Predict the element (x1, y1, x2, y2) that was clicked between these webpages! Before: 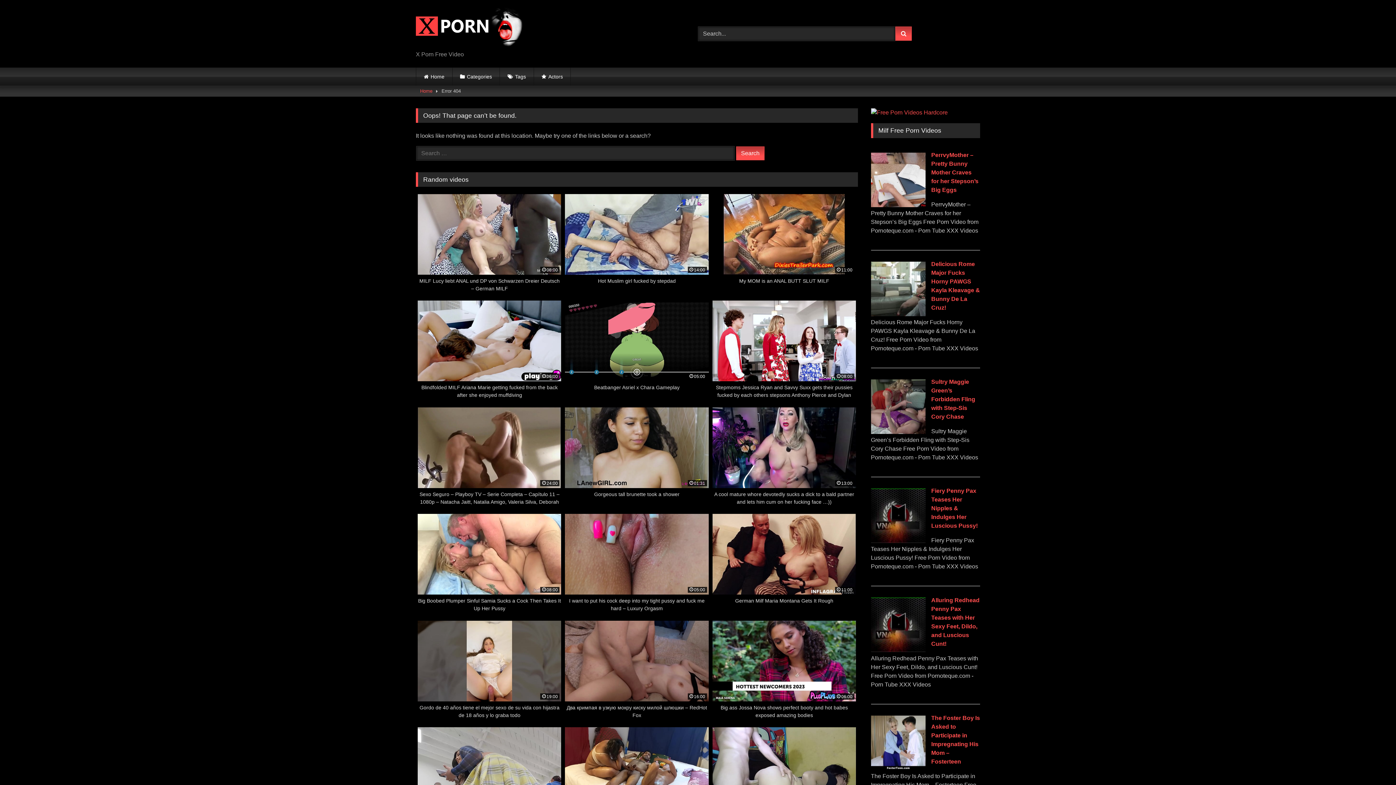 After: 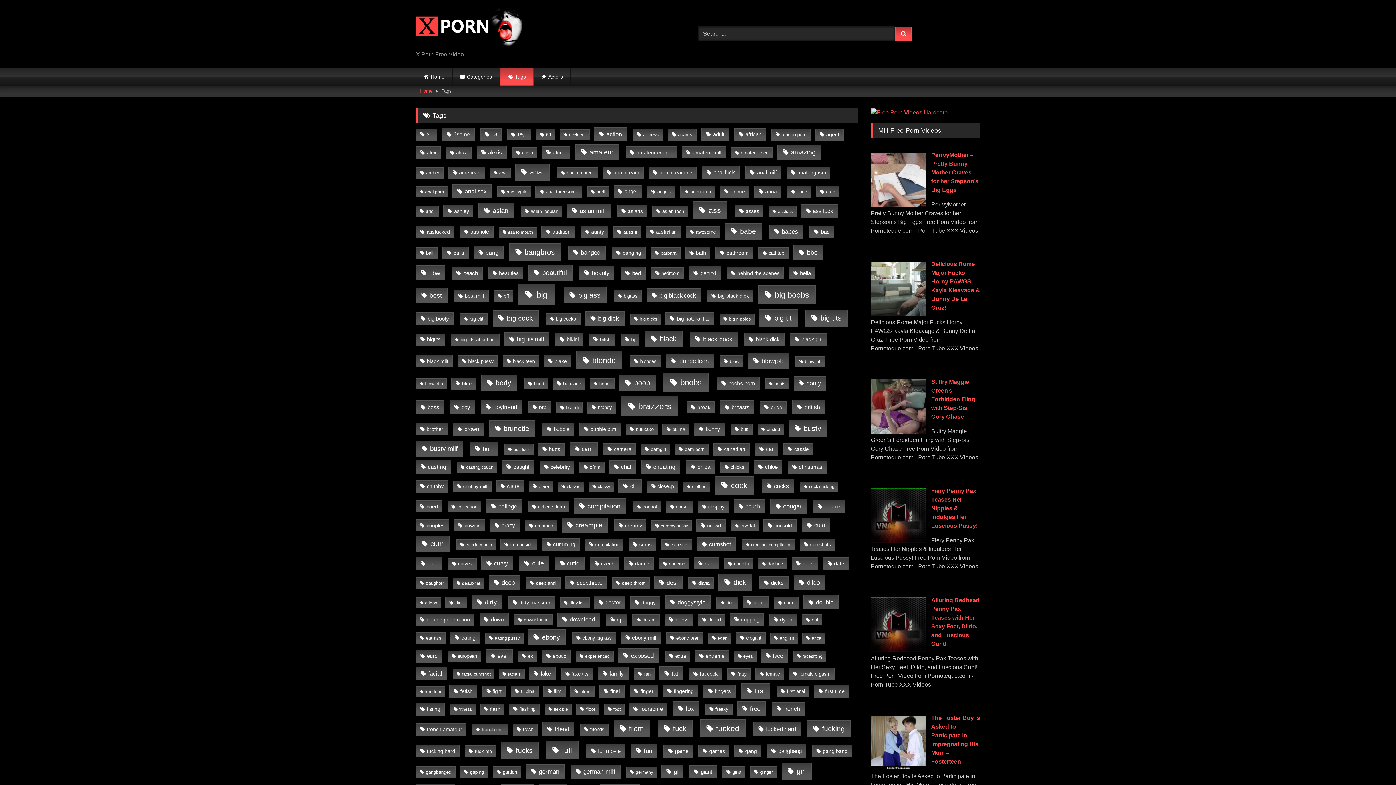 Action: label: Tags bbox: (500, 67, 533, 85)